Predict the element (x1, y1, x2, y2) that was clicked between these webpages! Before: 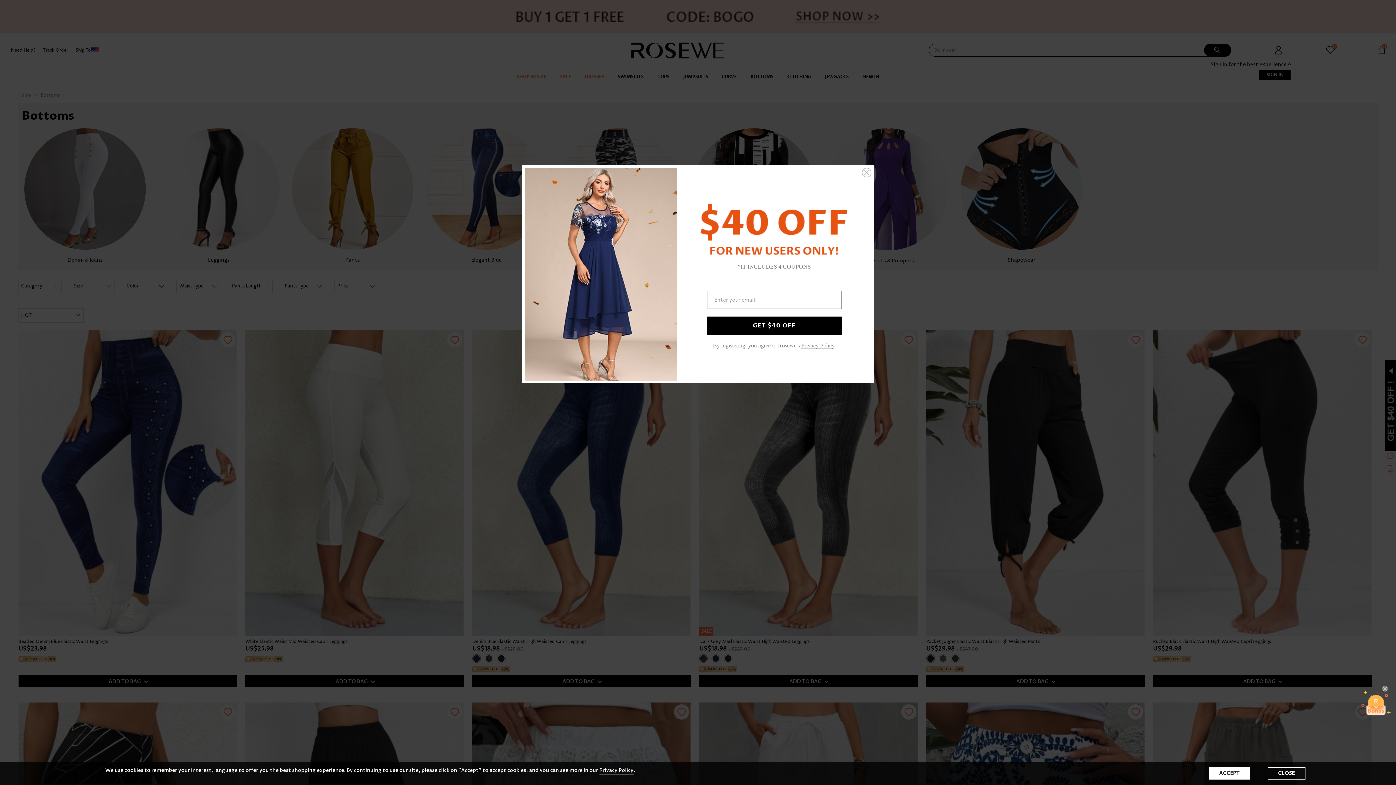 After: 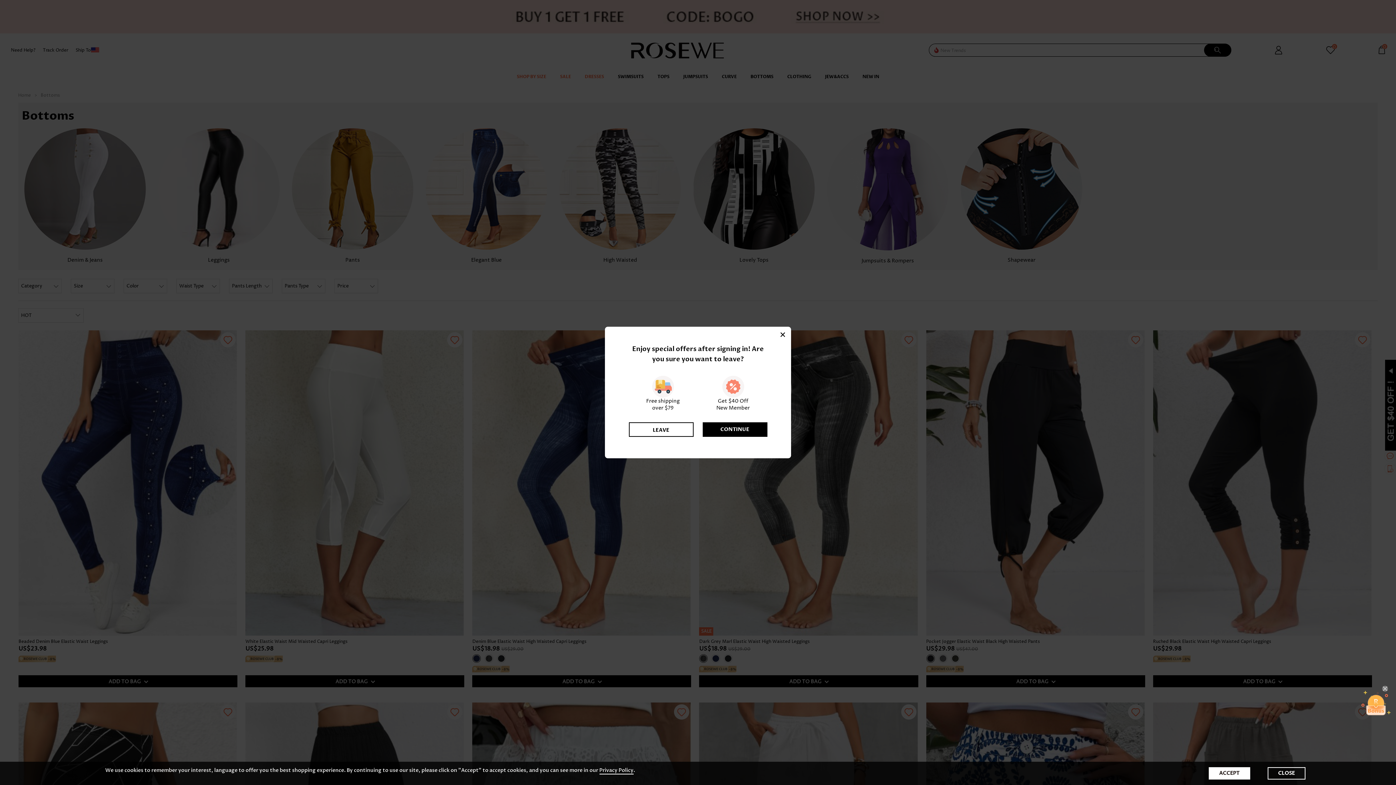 Action: bbox: (862, 168, 871, 177)